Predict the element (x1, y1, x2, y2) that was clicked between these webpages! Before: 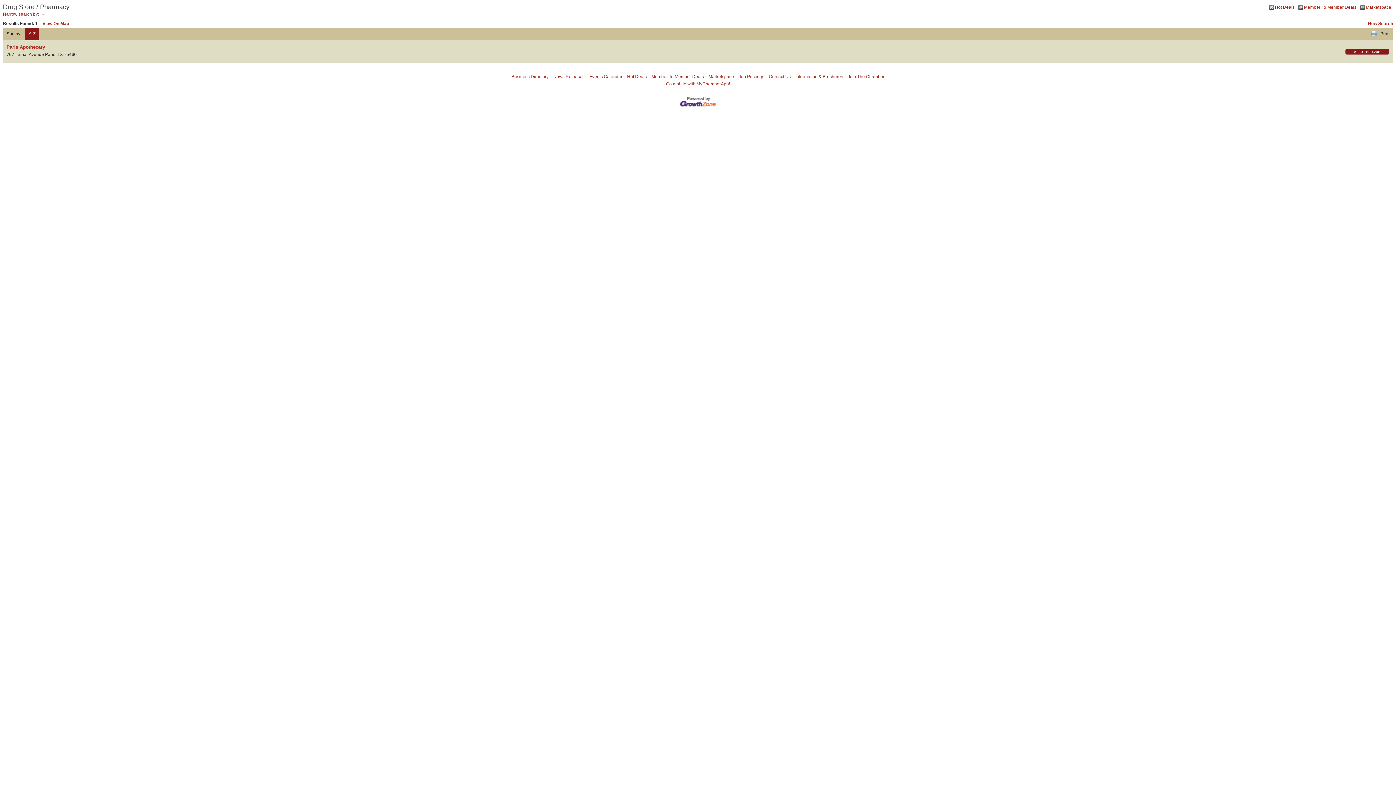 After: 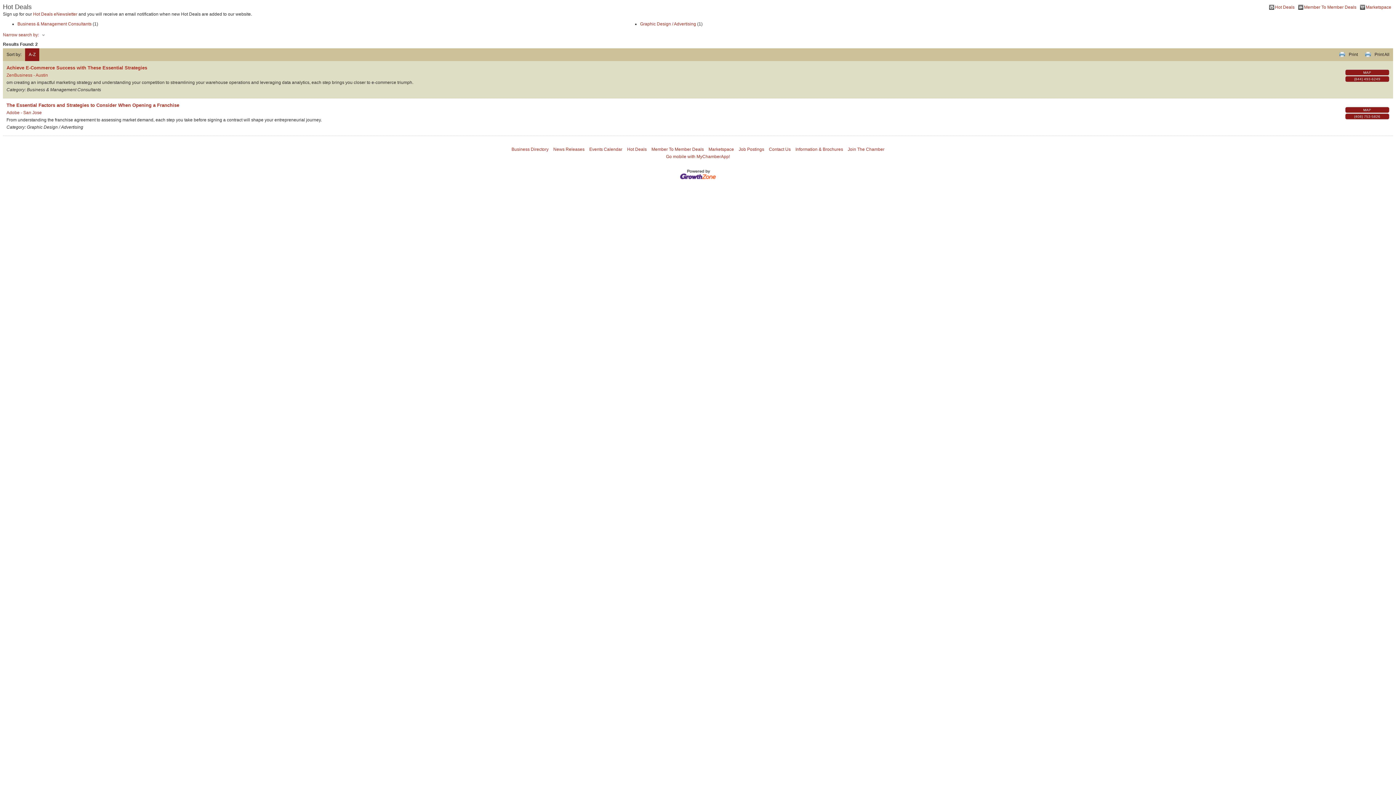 Action: bbox: (627, 74, 646, 79) label: Hot Deals